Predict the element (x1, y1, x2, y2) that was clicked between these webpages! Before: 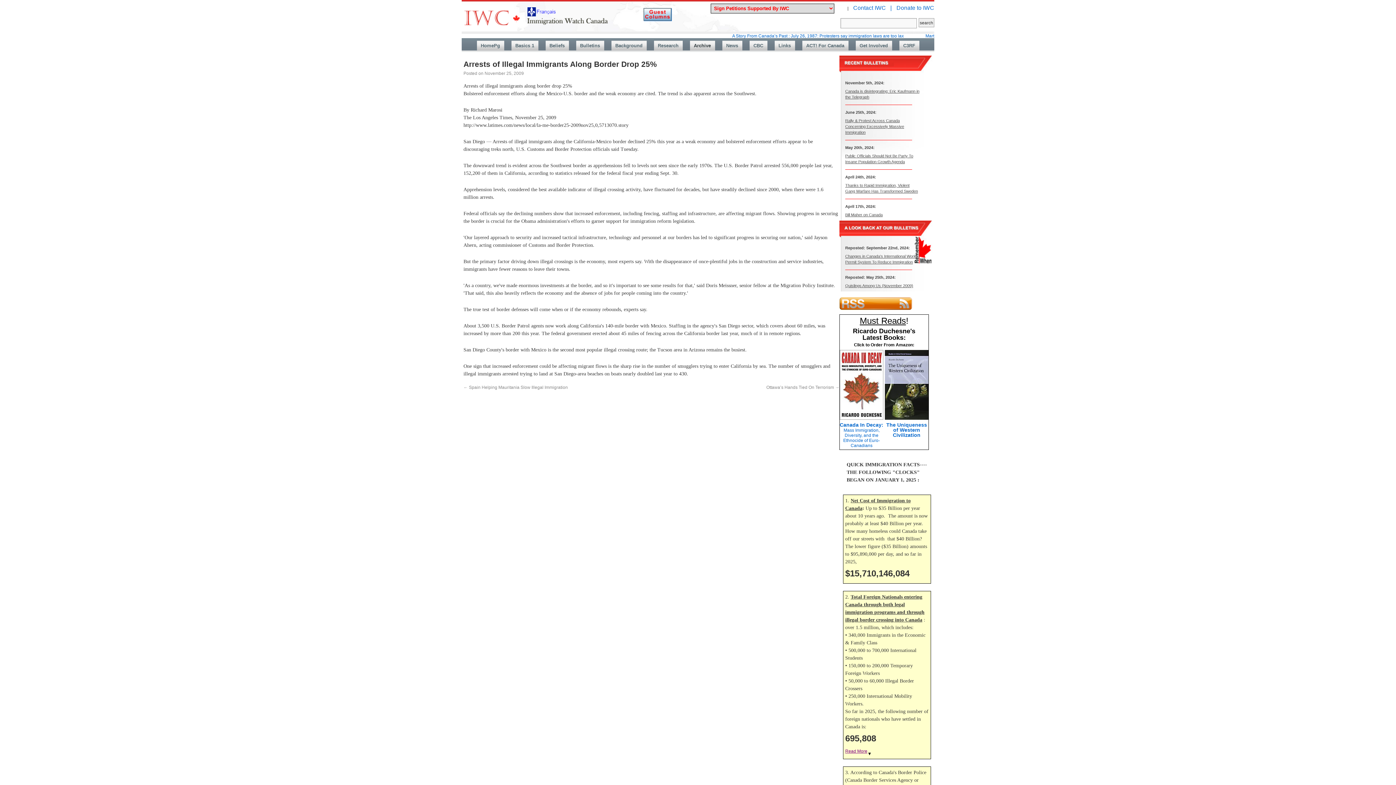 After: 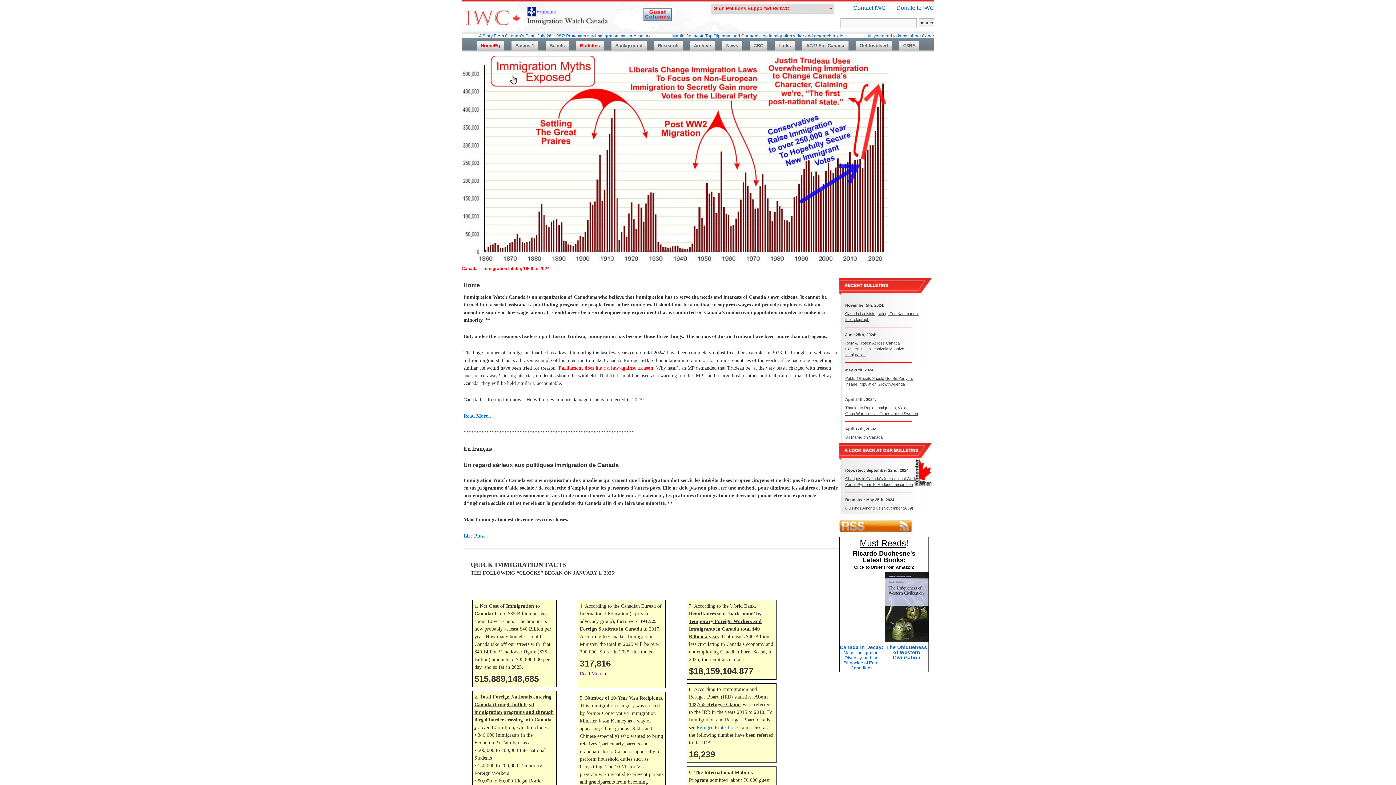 Action: bbox: (476, 40, 504, 50) label: HomePg